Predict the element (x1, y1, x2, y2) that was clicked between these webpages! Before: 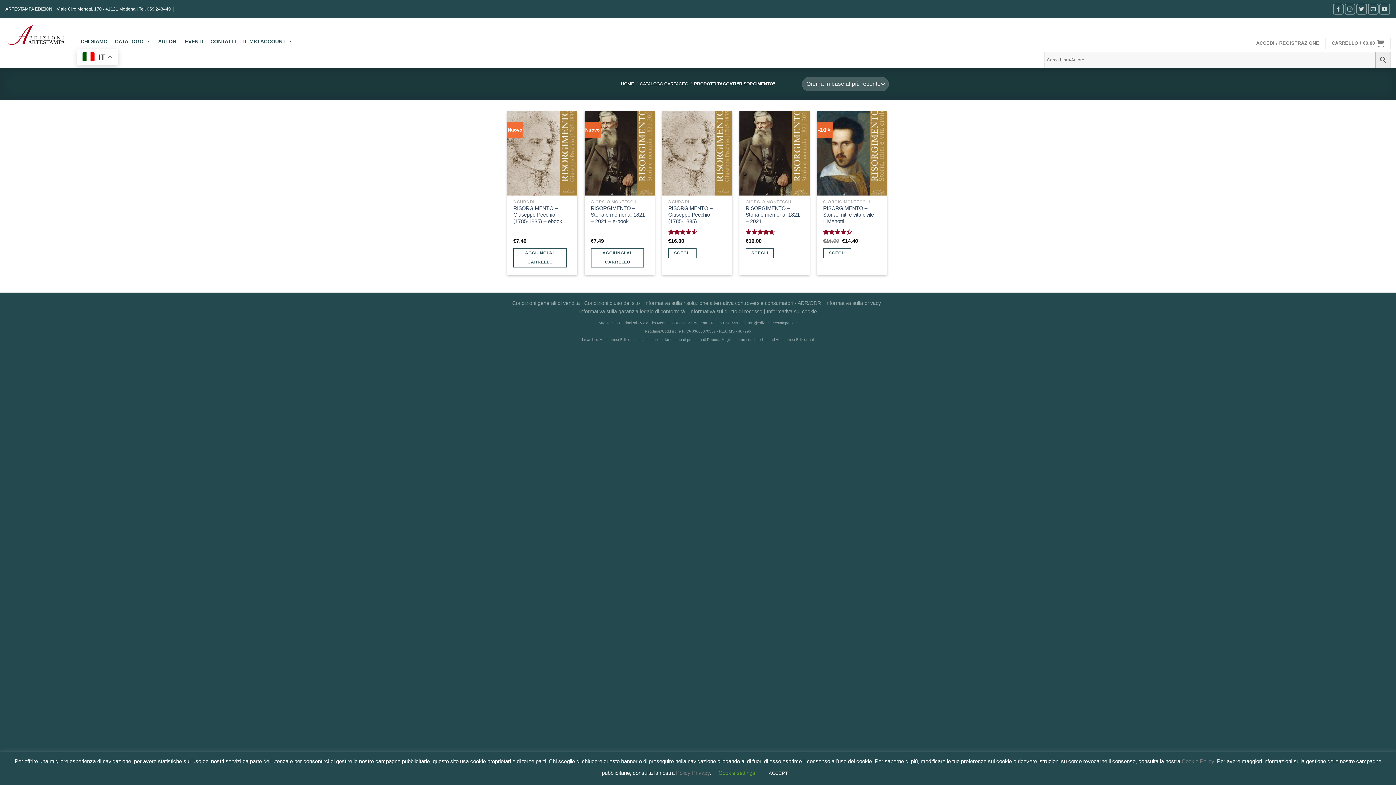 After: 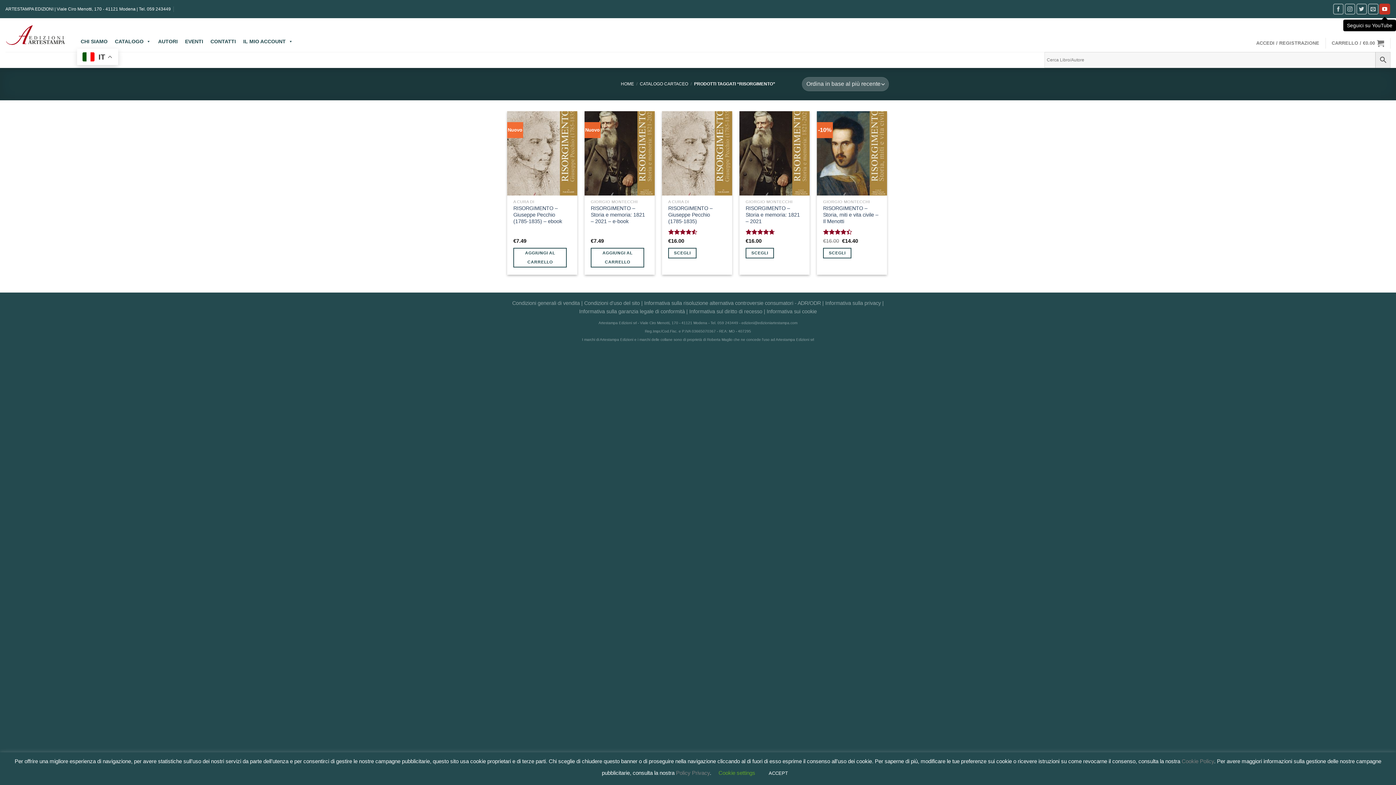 Action: bbox: (1379, 3, 1390, 14) label: Seguici su YouTube